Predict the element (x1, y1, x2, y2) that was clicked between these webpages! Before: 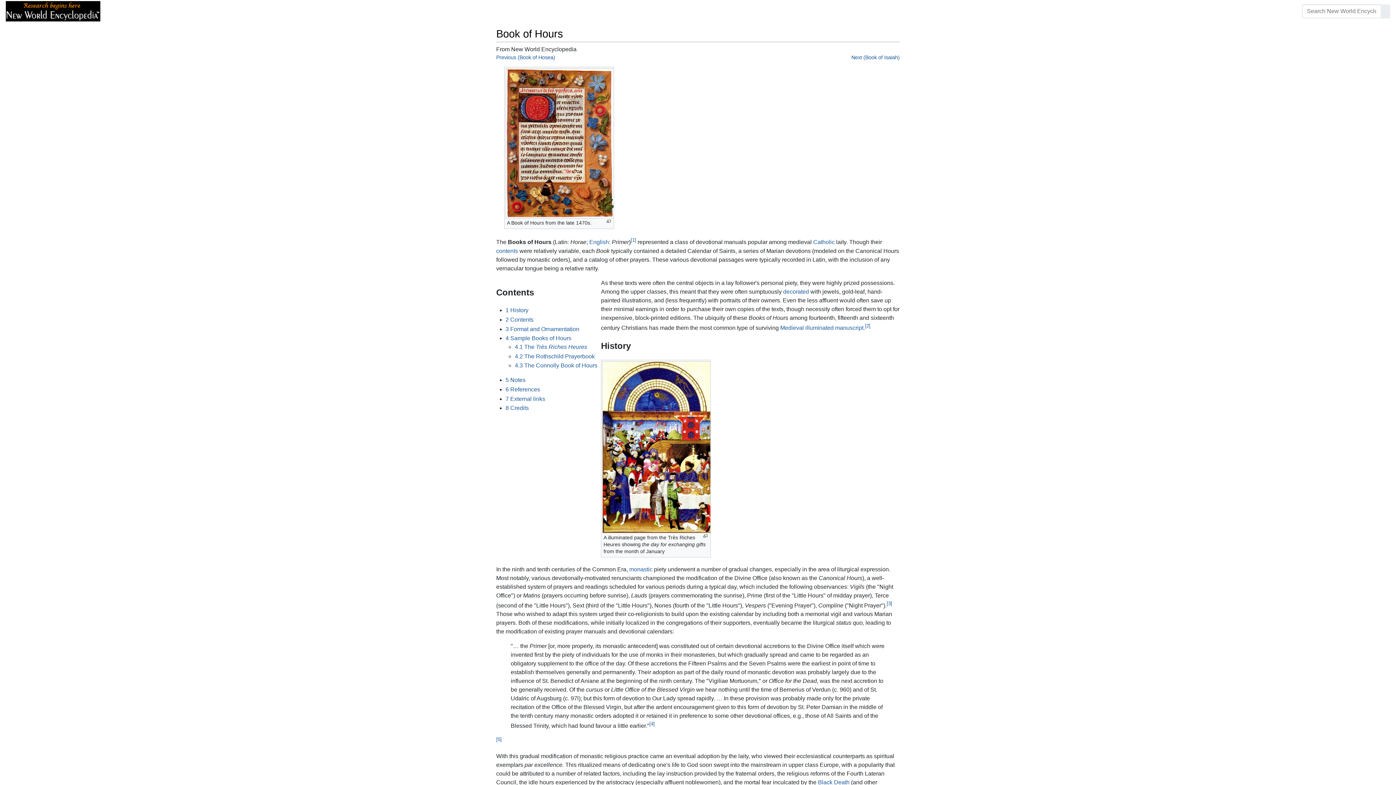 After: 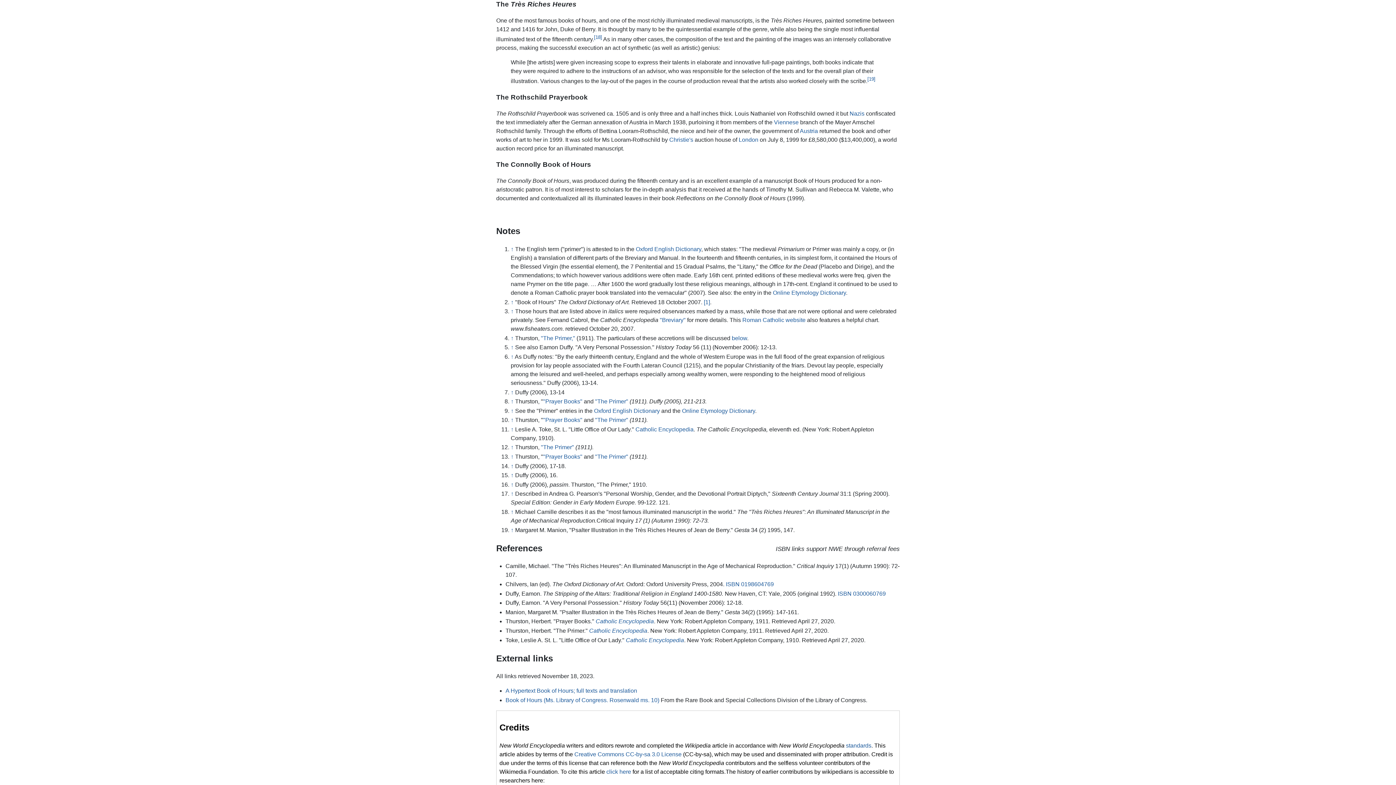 Action: label: 4.1 The Très Riches Heures bbox: (514, 344, 587, 350)